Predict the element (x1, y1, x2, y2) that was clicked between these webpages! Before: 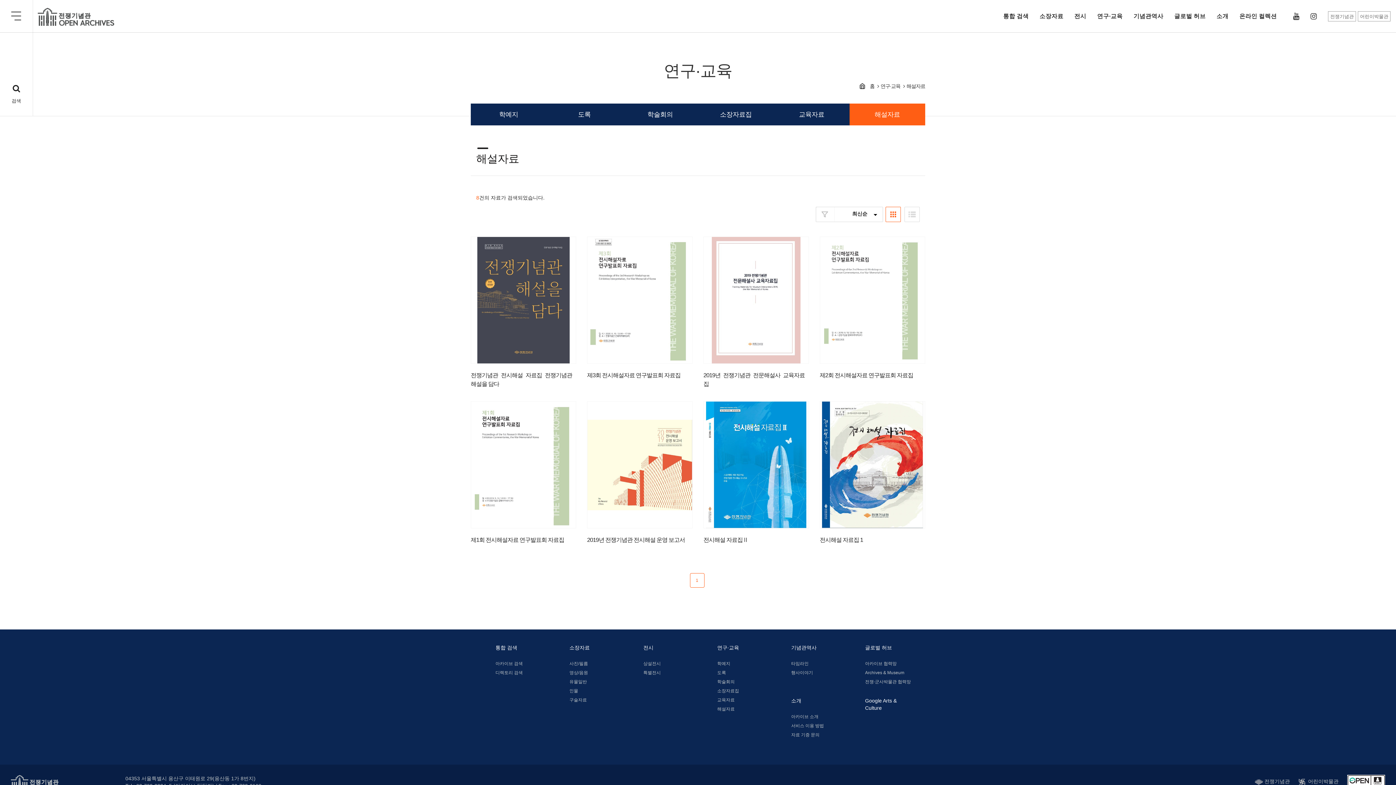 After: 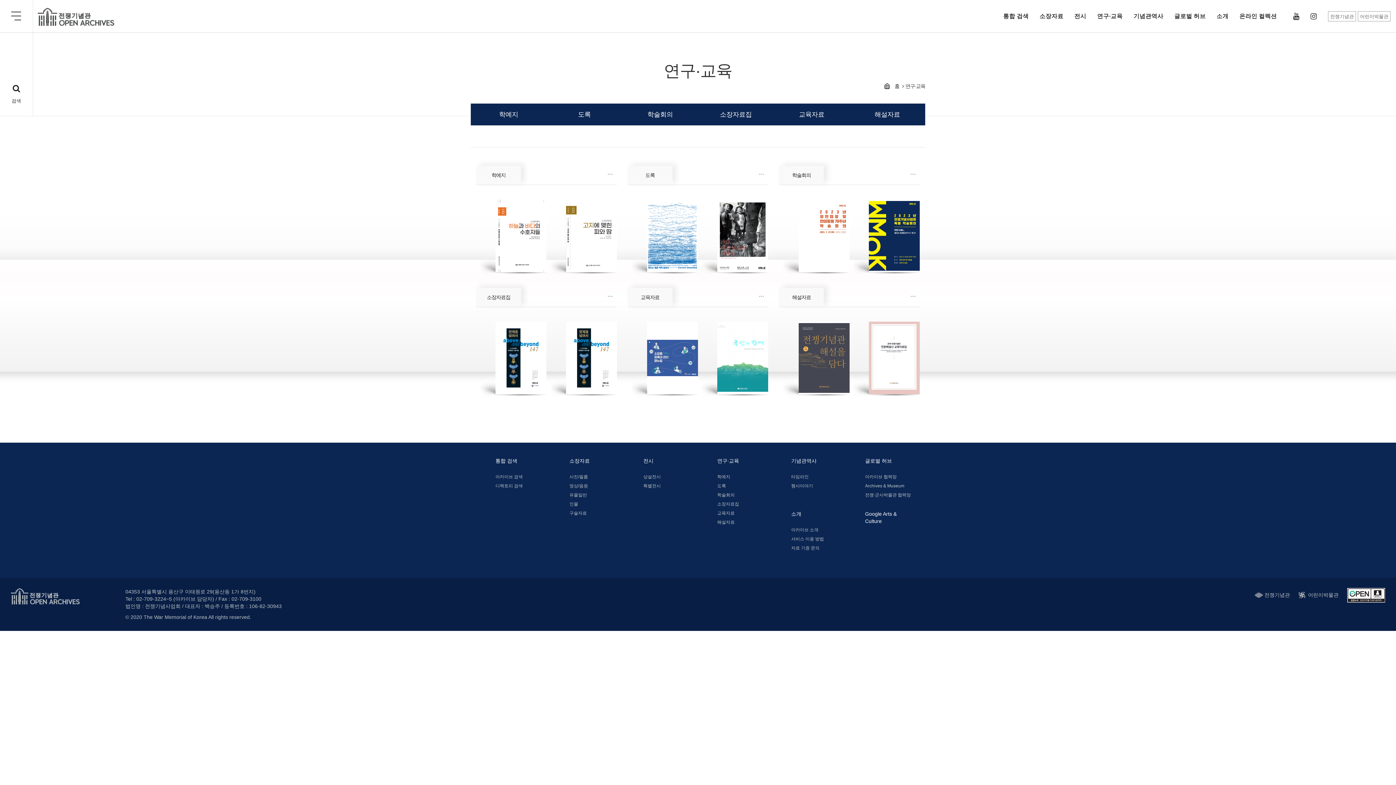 Action: bbox: (717, 644, 739, 650) label: 연구·교육